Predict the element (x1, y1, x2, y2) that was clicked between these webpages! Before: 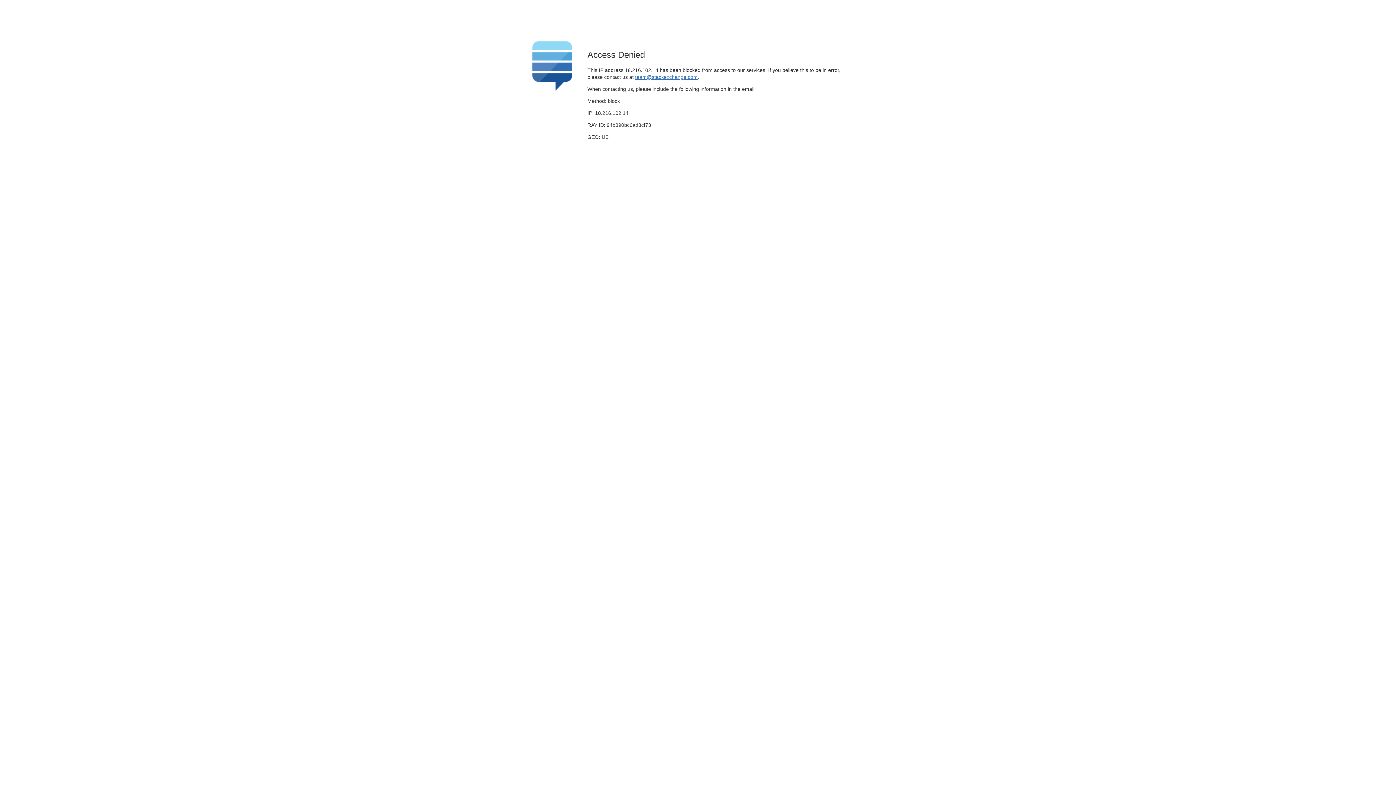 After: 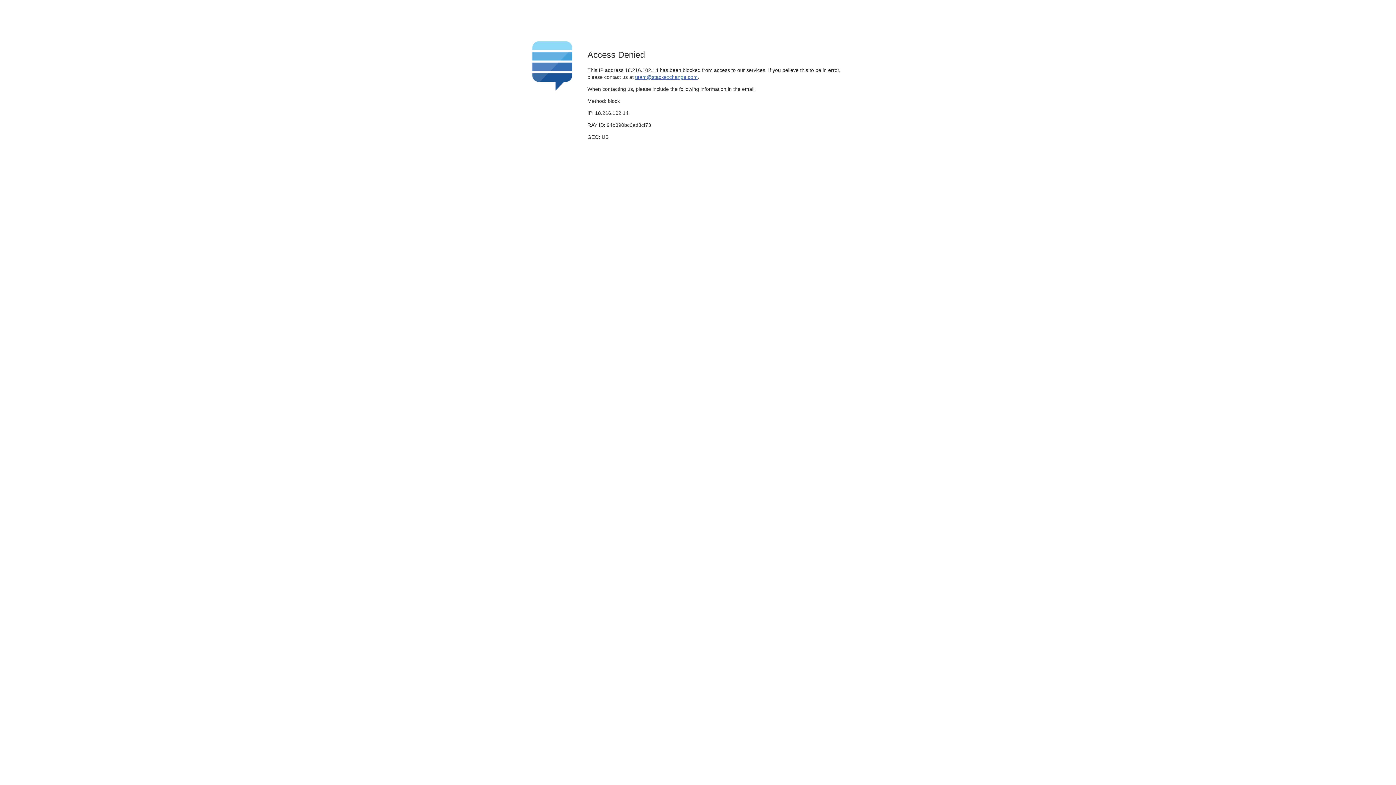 Action: bbox: (635, 74, 697, 79) label: team@stackexchange.com